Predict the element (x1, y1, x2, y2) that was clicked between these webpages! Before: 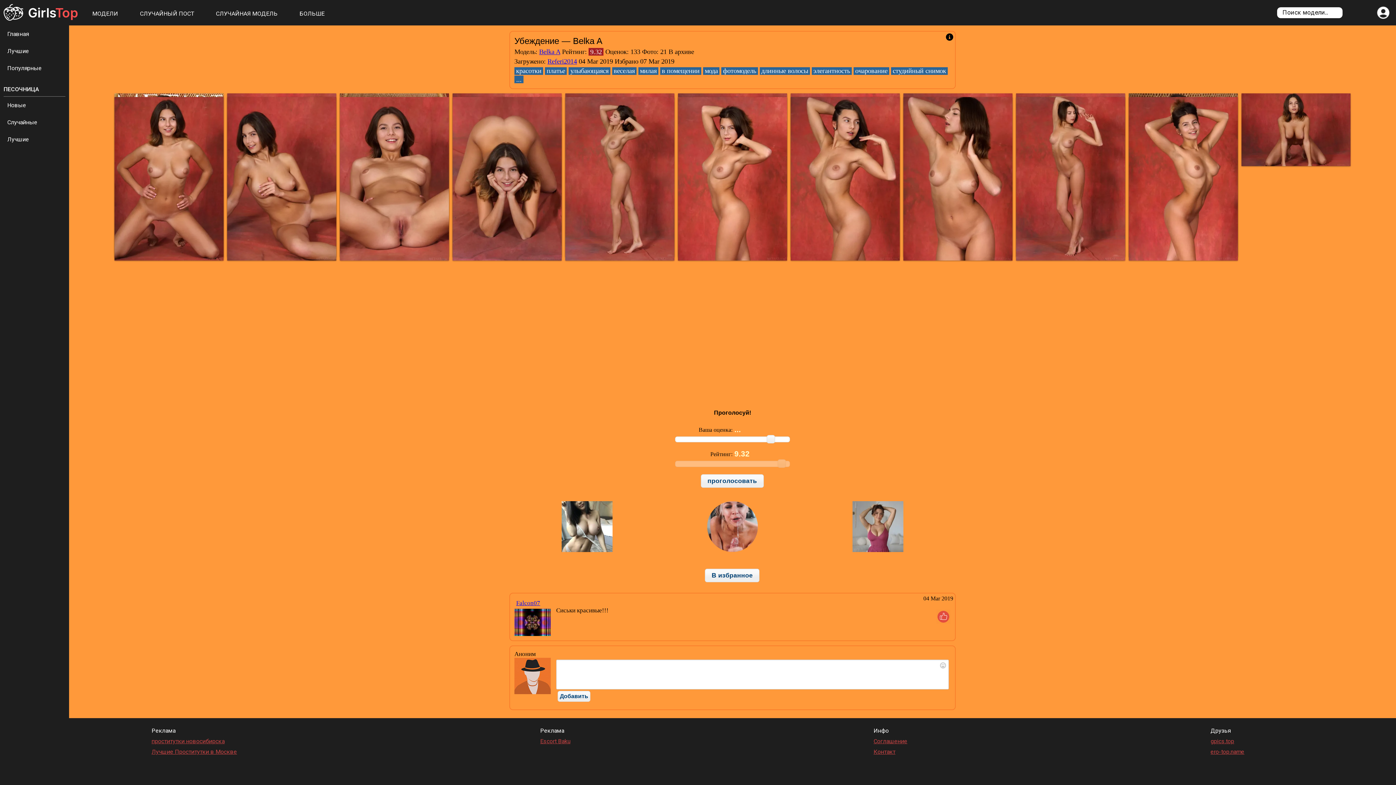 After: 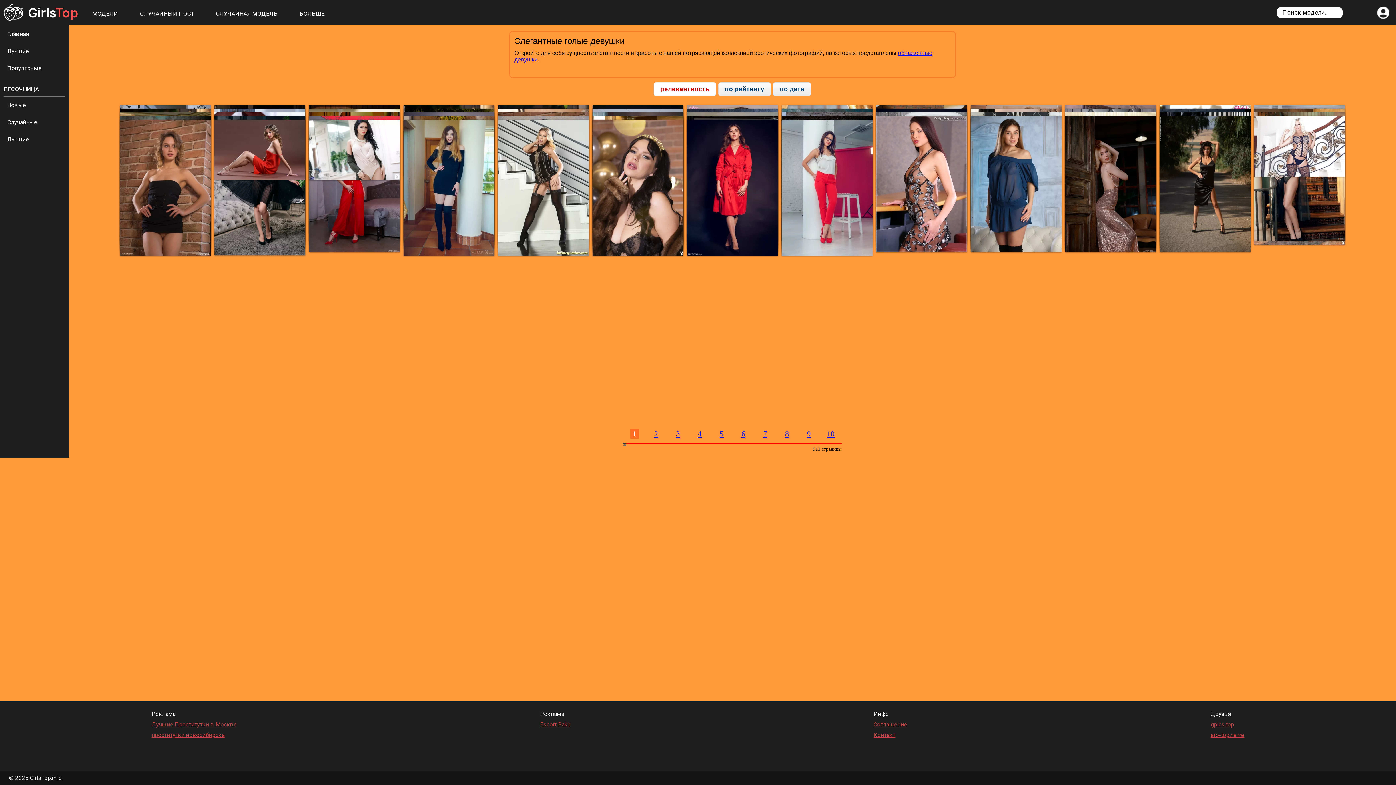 Action: label: элегантность bbox: (811, 67, 851, 74)